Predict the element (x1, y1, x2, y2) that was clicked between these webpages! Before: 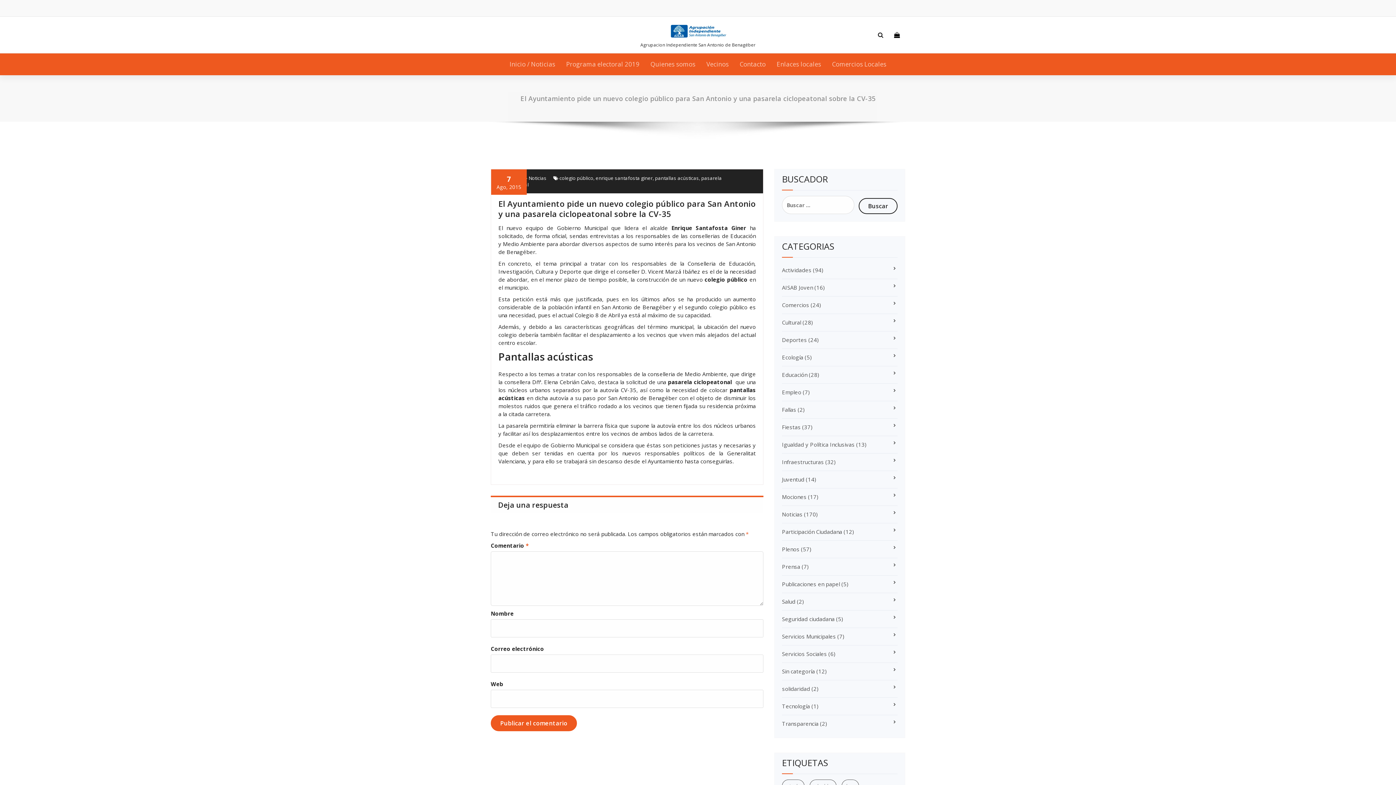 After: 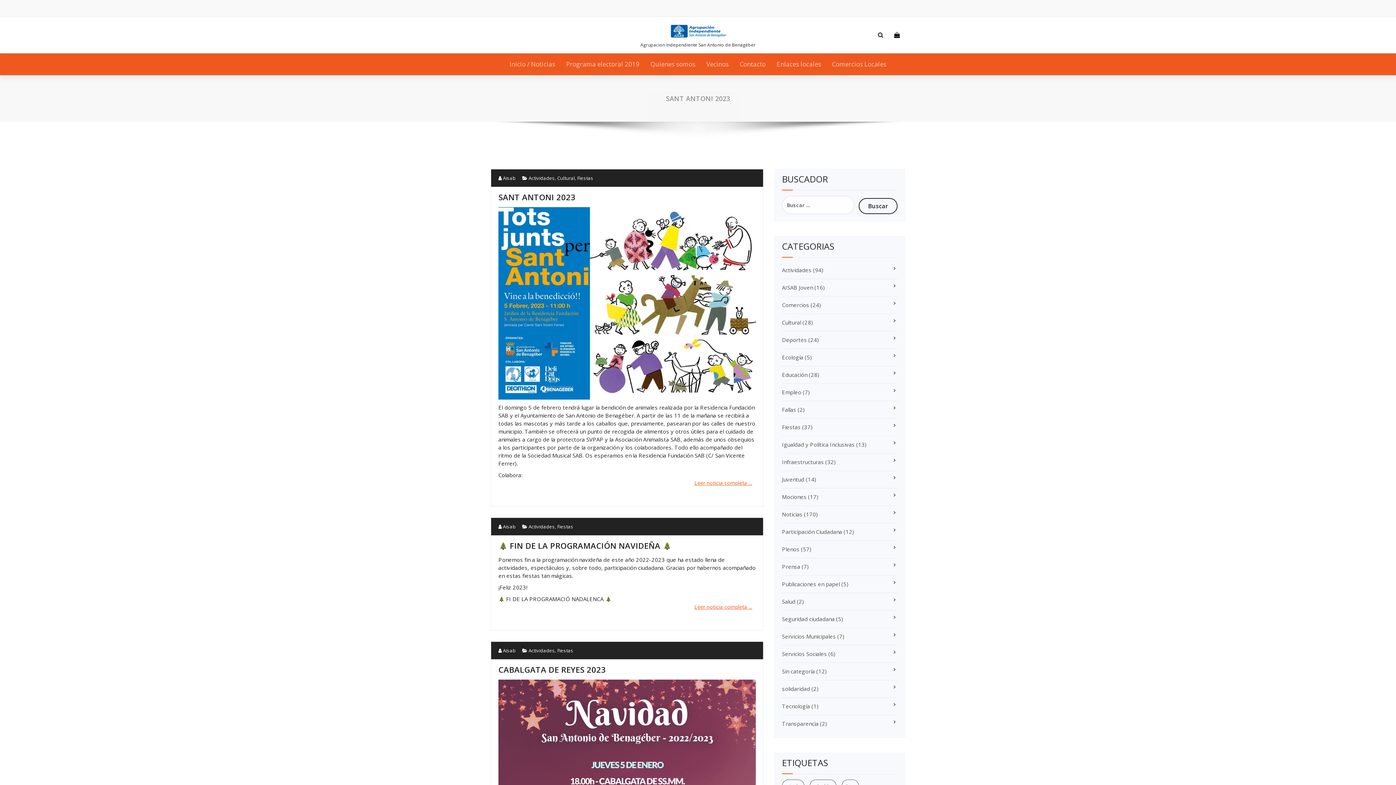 Action: label: Inicio / Noticias bbox: (504, 53, 560, 75)